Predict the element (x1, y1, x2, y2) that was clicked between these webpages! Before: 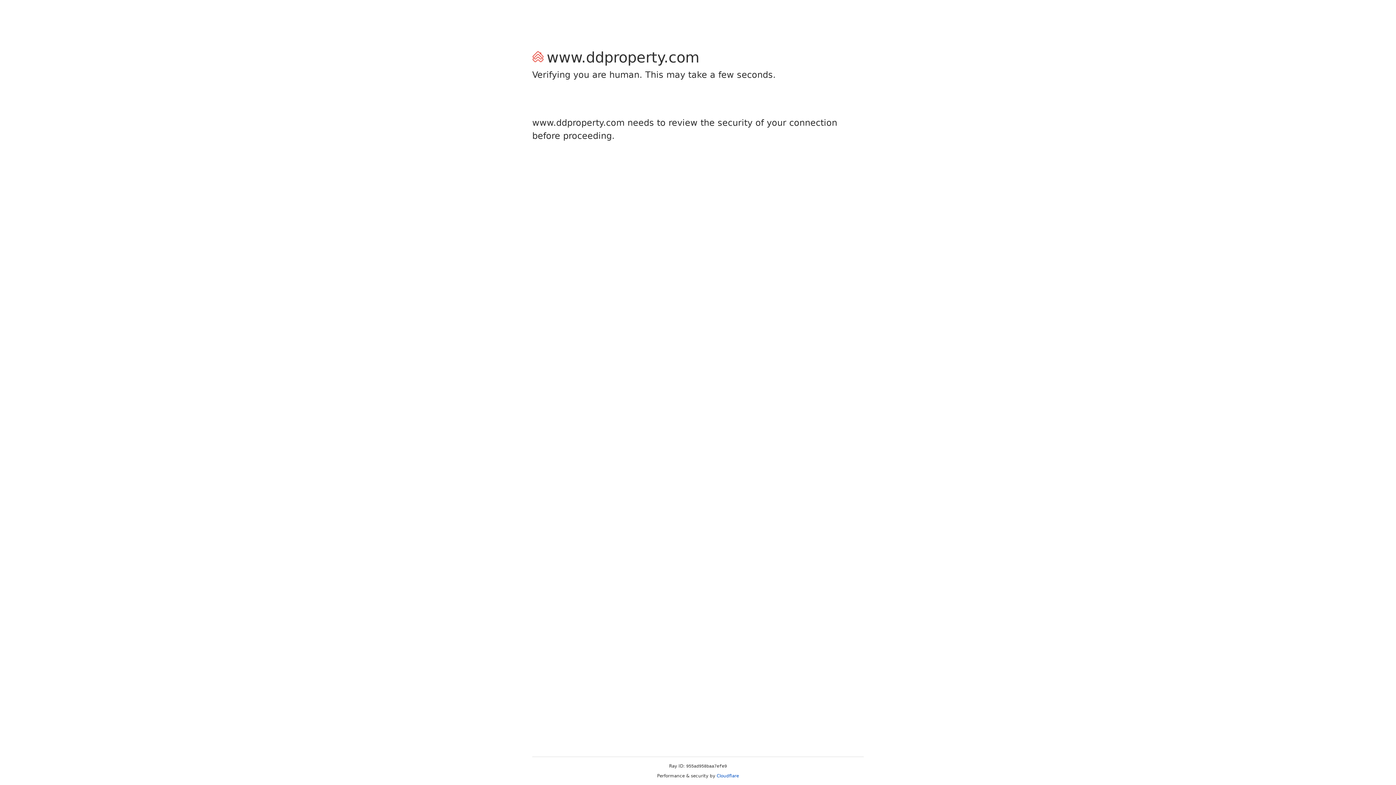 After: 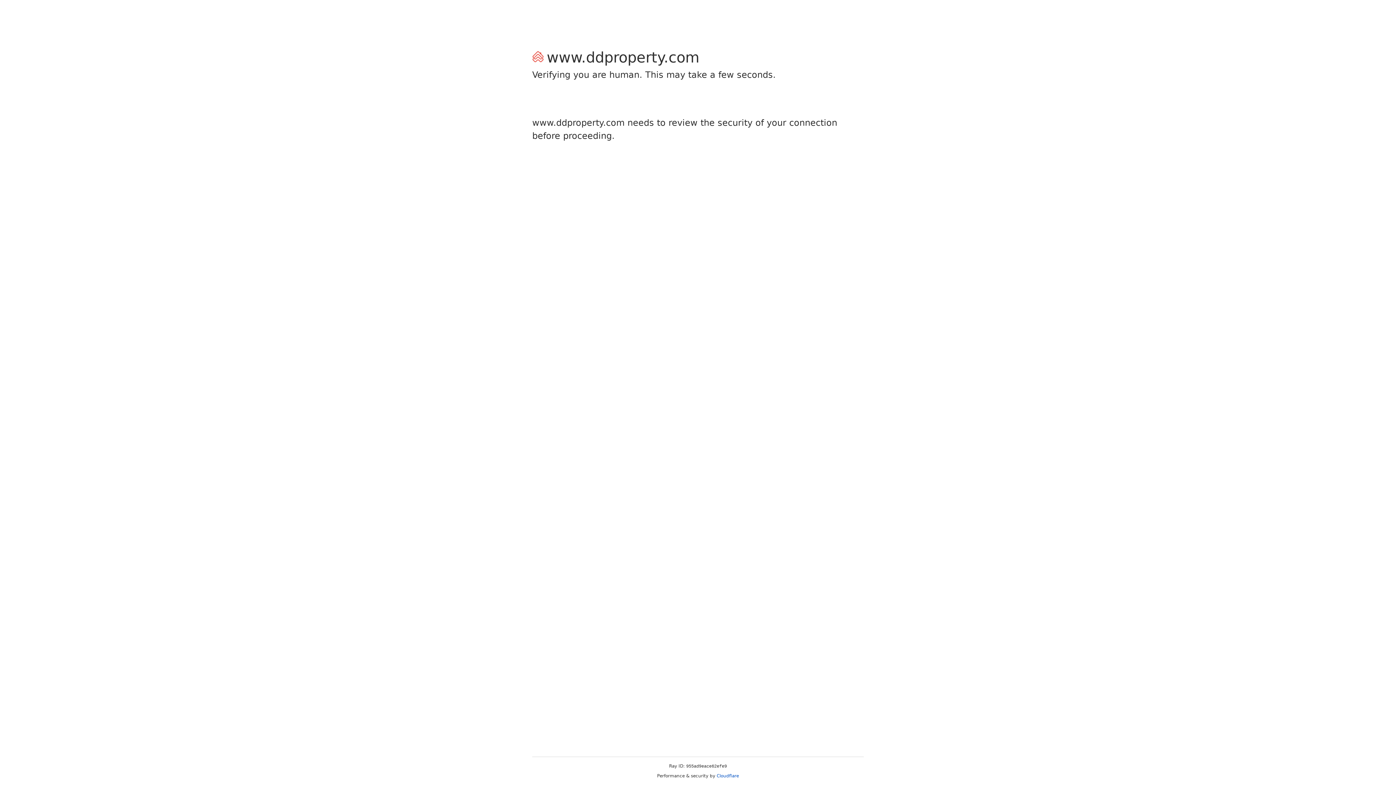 Action: label: Cloudflare bbox: (716, 773, 739, 778)